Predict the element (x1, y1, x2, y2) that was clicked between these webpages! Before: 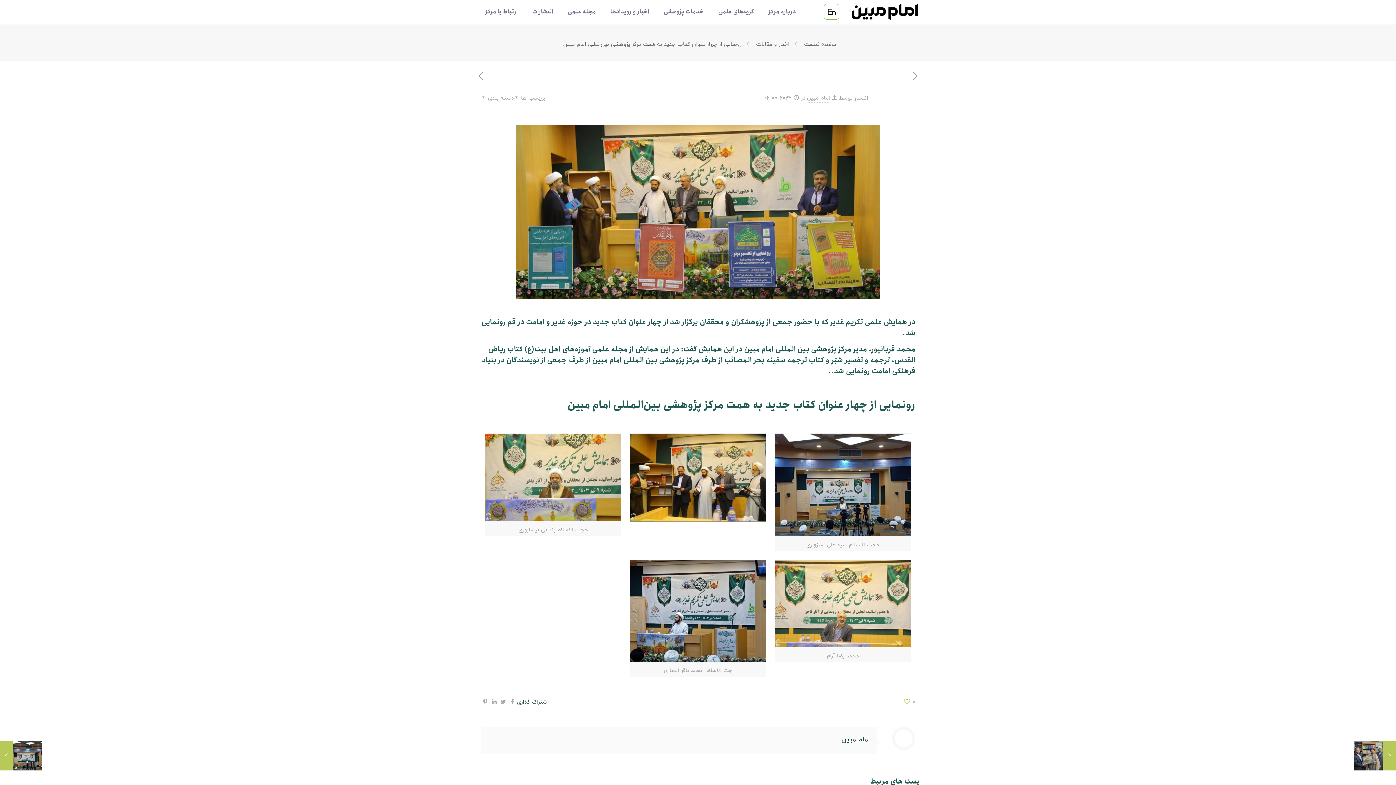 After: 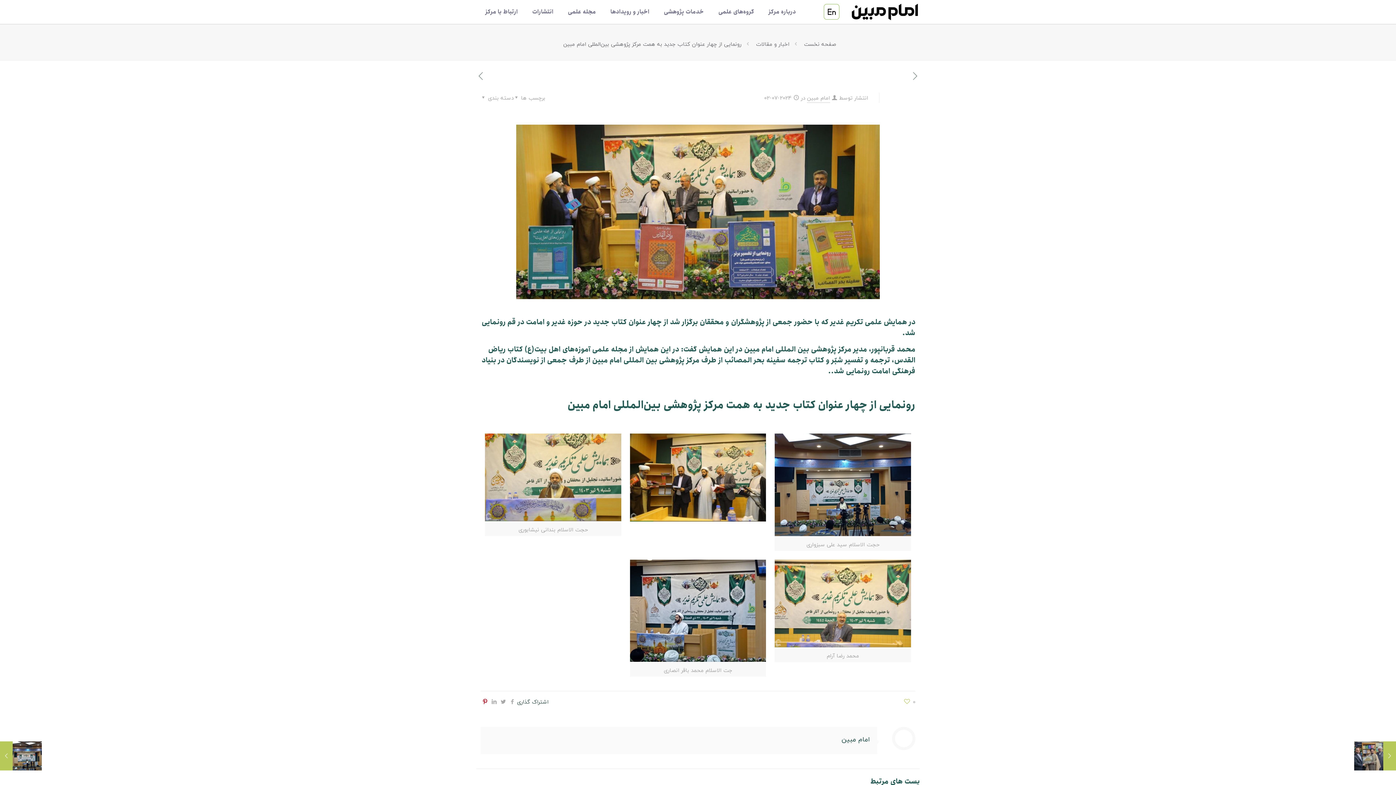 Action: bbox: (480, 697, 489, 706)